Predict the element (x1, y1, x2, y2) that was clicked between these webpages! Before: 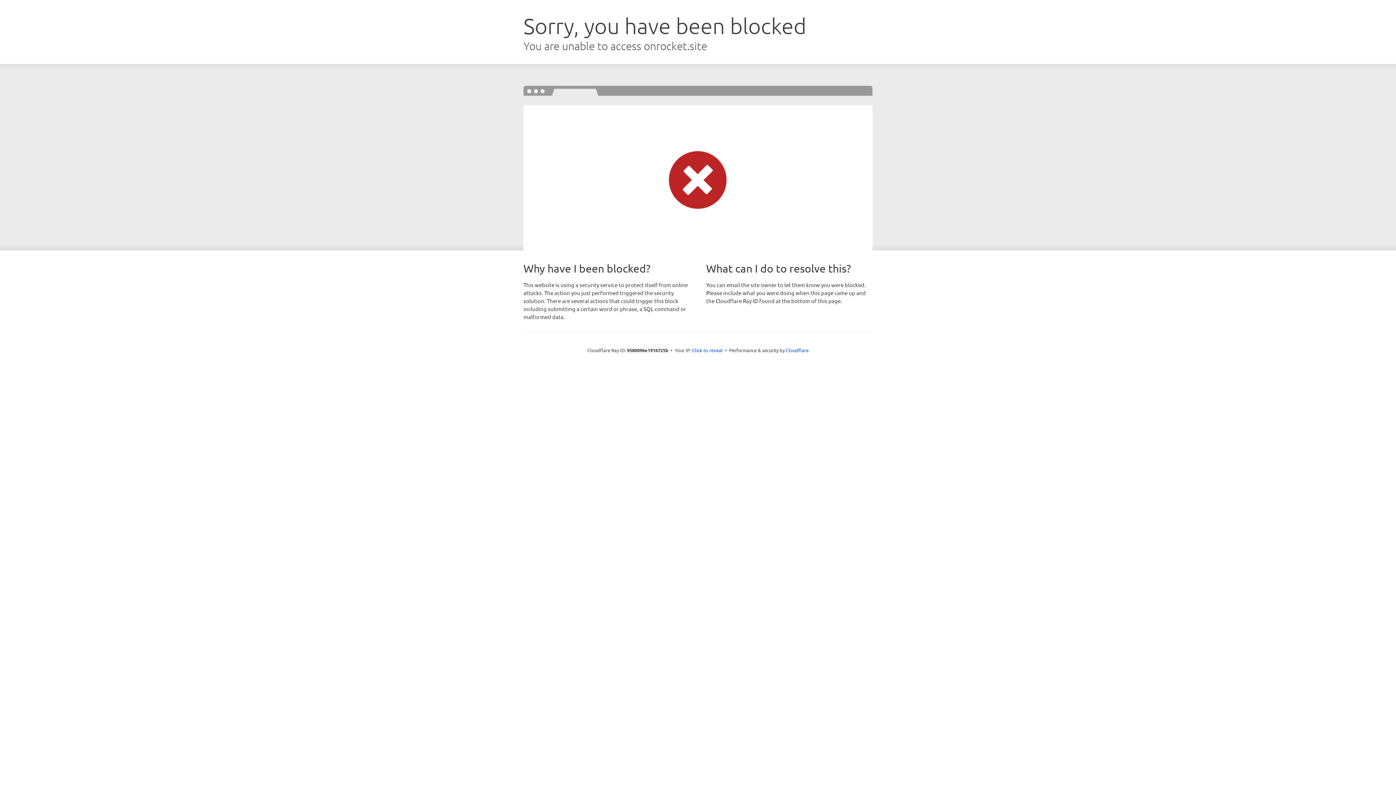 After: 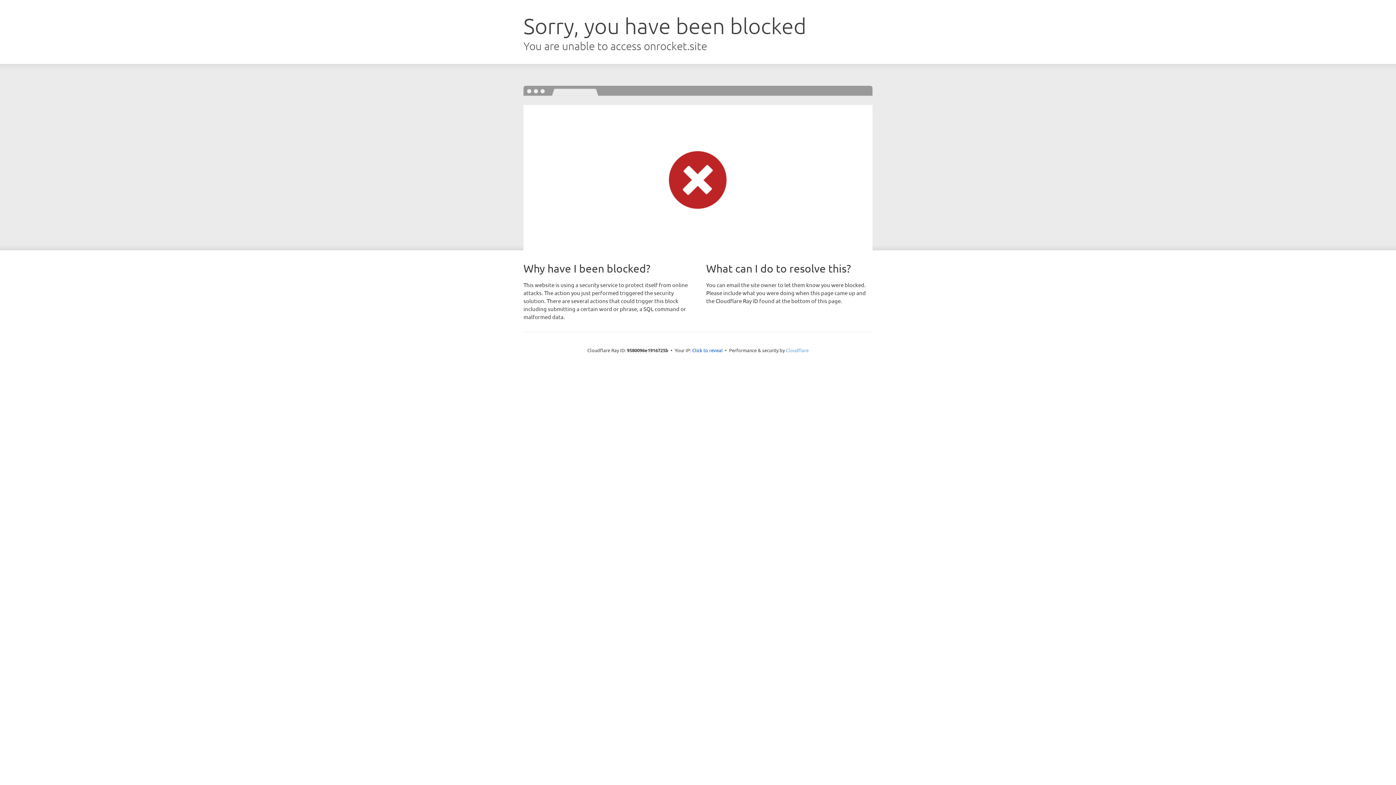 Action: bbox: (786, 347, 808, 353) label: Cloudflare